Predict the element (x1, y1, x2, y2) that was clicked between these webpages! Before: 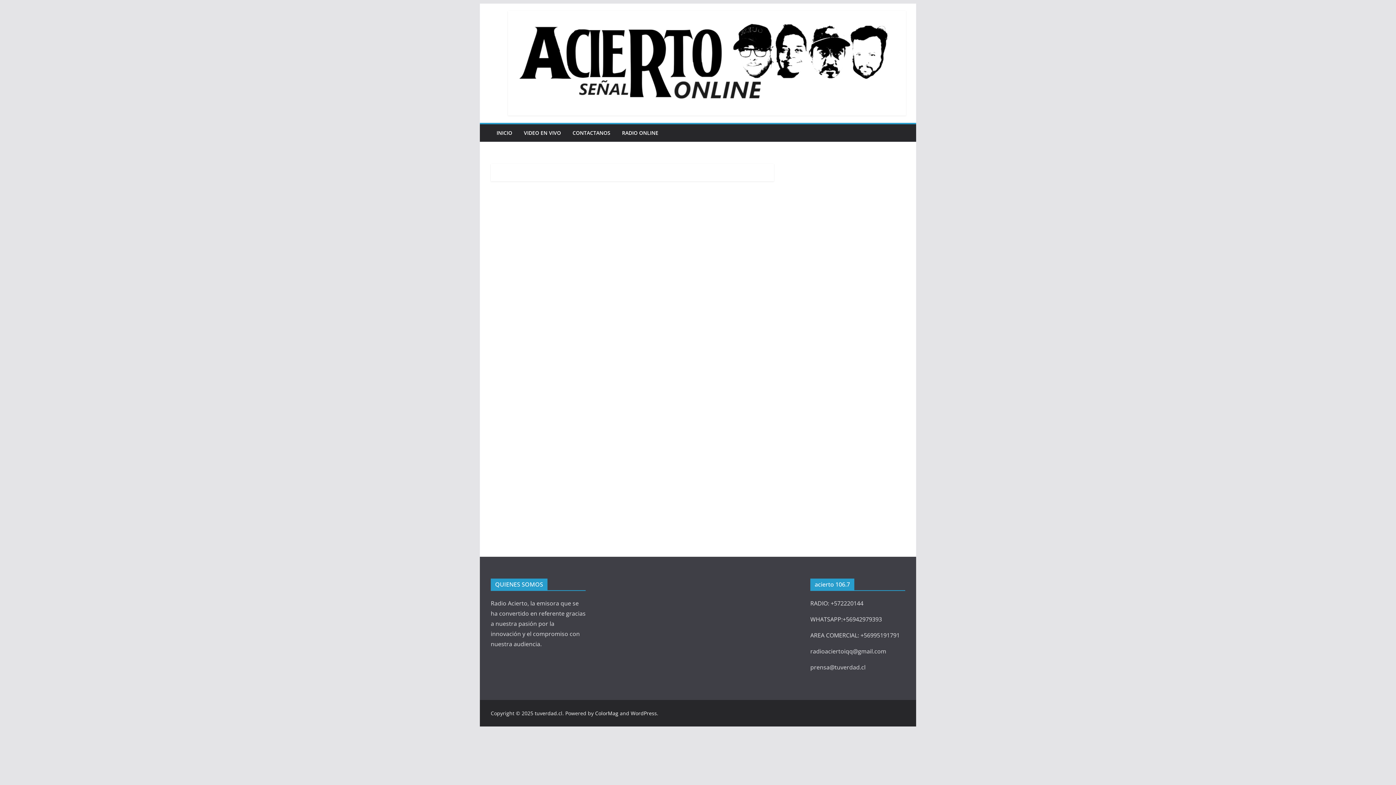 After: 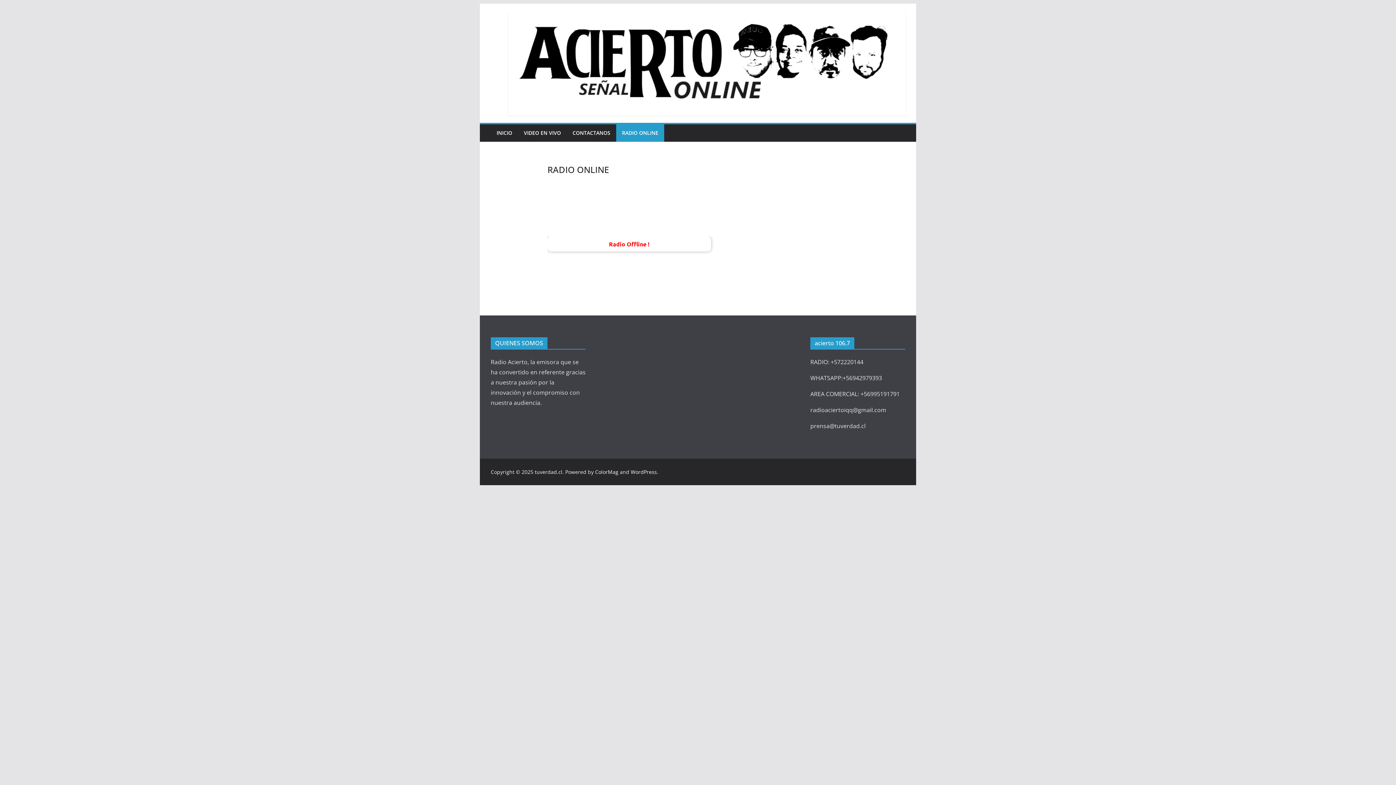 Action: label: RADIO ONLINE bbox: (622, 128, 658, 138)